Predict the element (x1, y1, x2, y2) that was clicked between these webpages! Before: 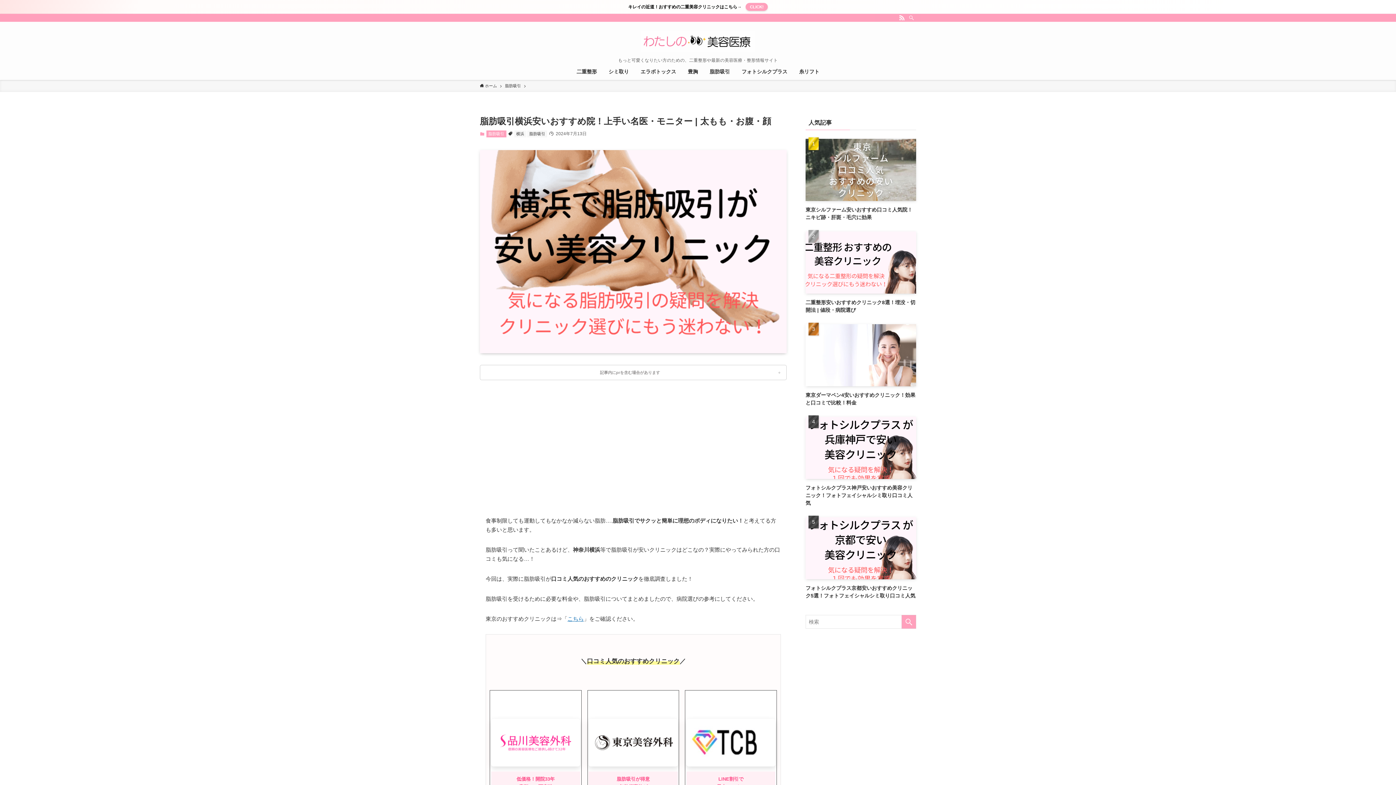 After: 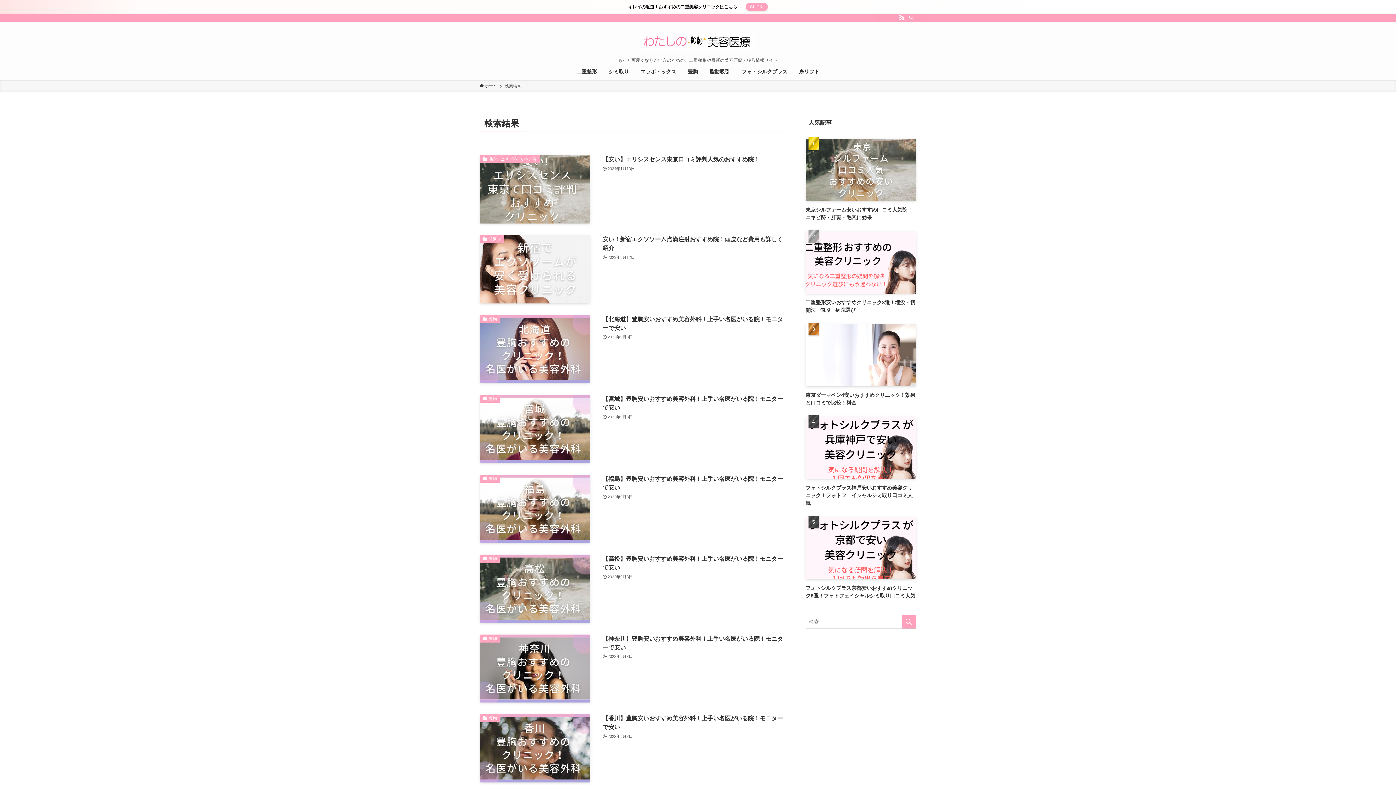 Action: label: 検索を実行する bbox: (901, 615, 916, 629)